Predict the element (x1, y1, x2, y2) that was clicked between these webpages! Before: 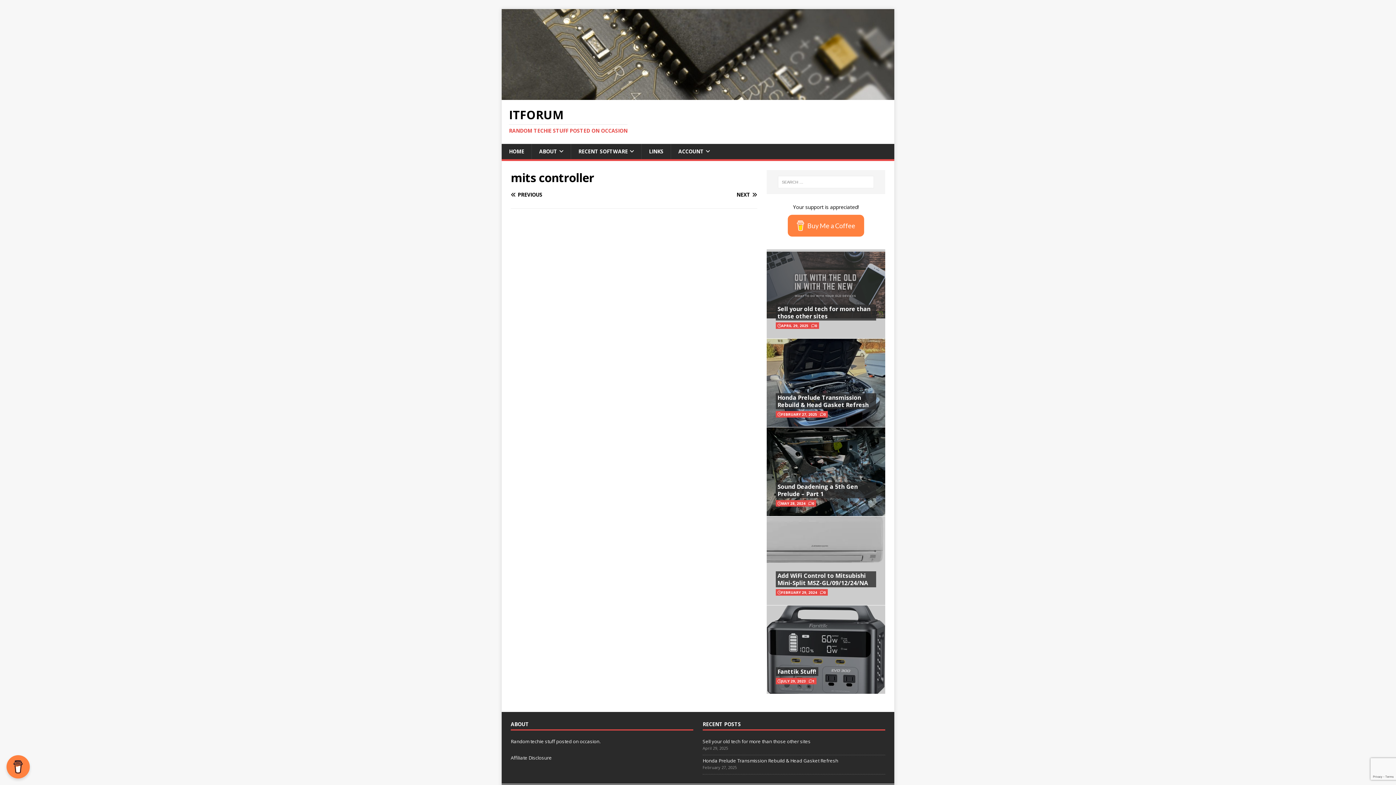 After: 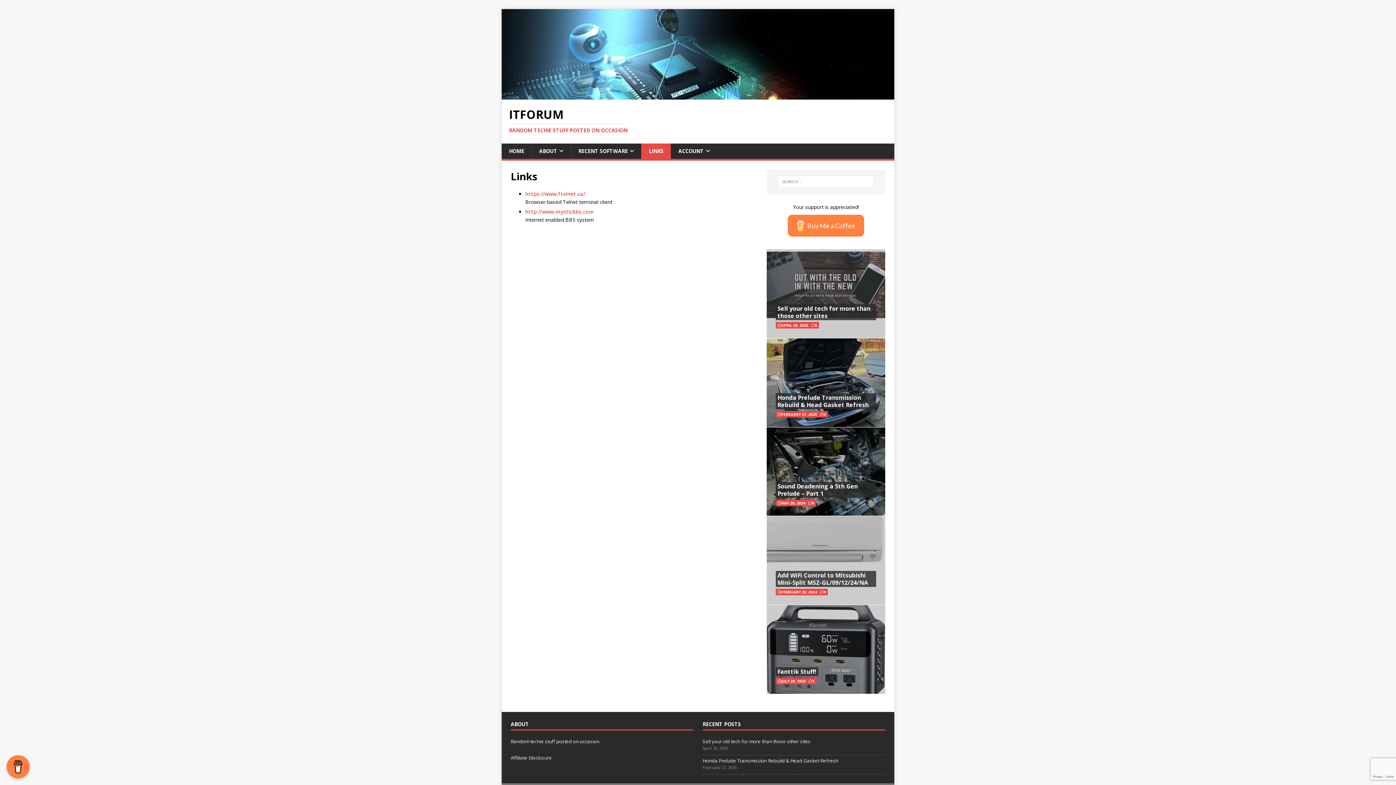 Action: bbox: (641, 143, 670, 159) label: LINKS